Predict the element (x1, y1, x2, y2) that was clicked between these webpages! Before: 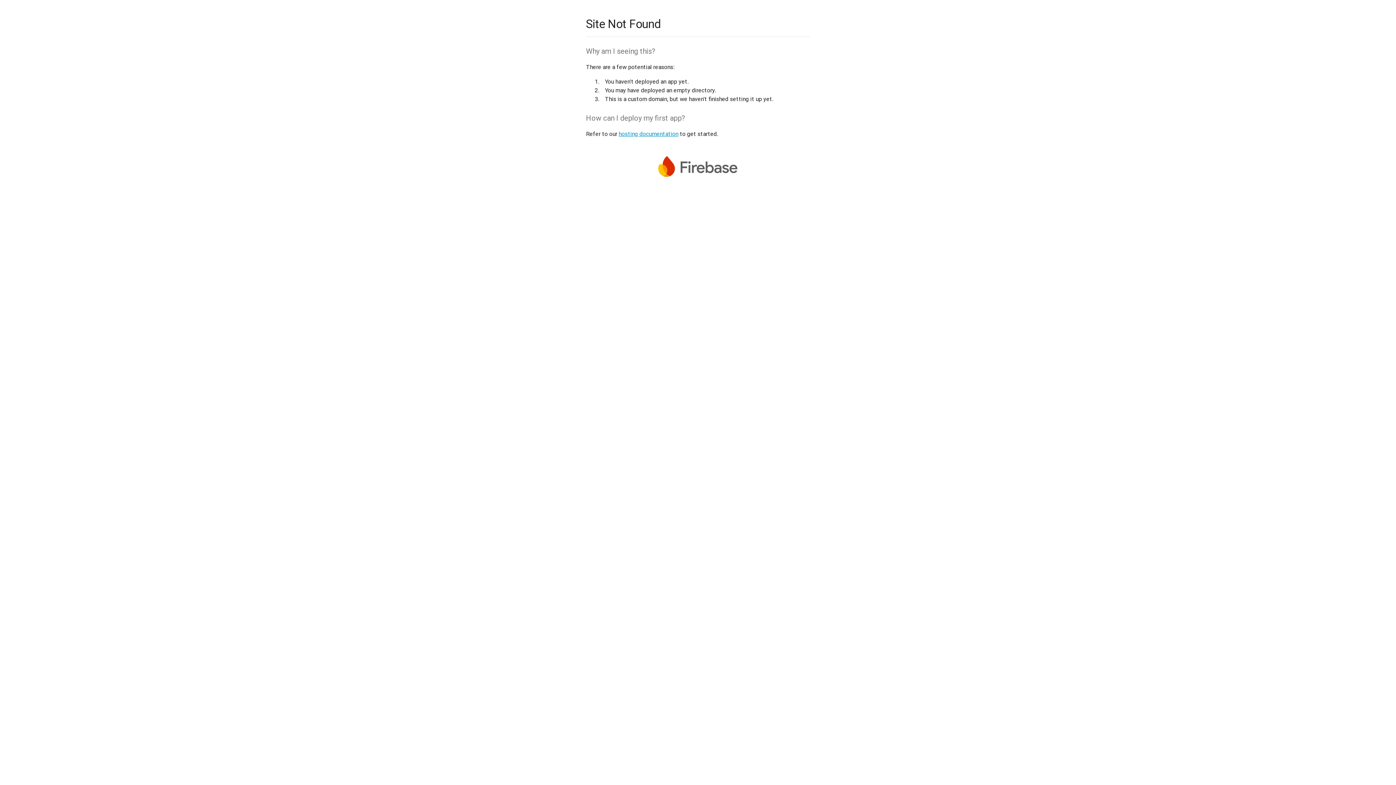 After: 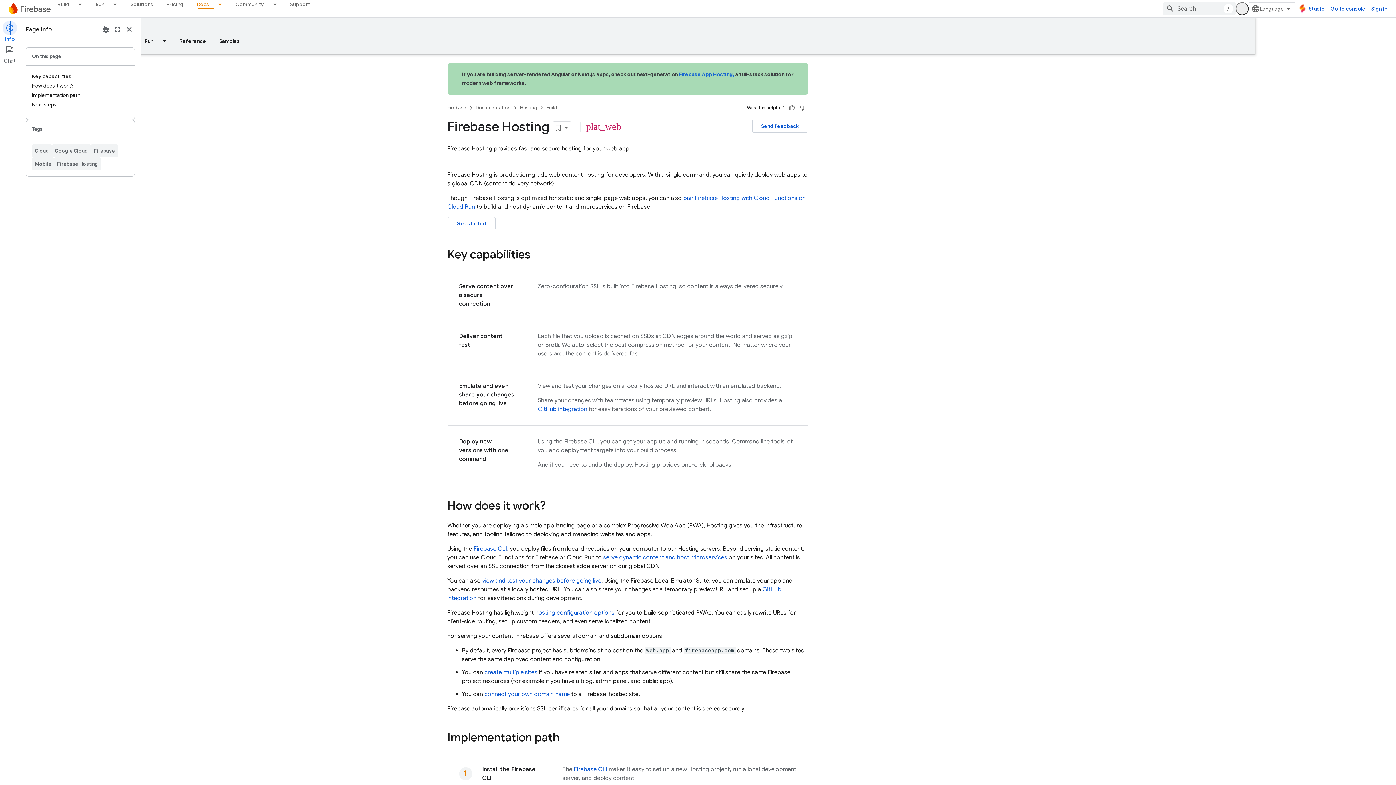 Action: bbox: (618, 130, 678, 137) label: hosting documentation